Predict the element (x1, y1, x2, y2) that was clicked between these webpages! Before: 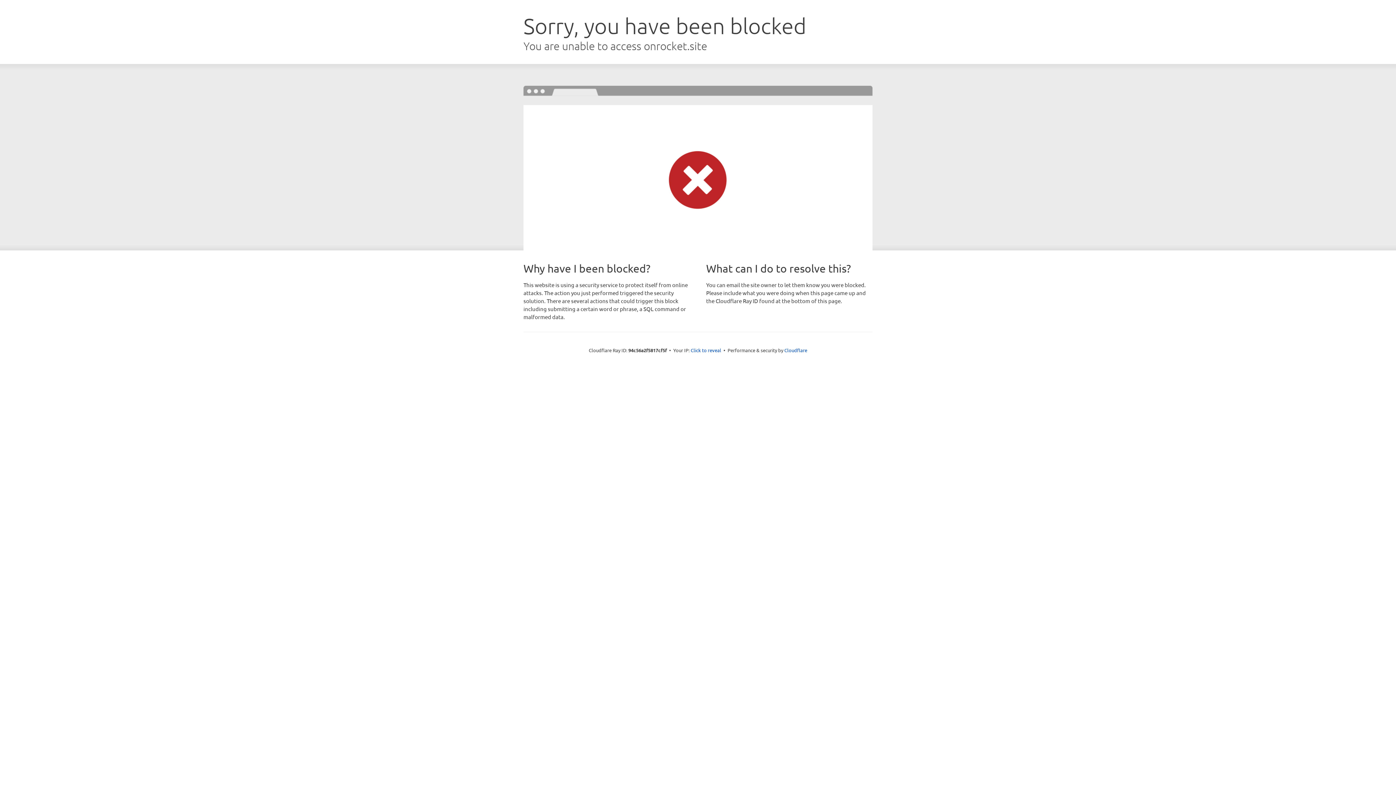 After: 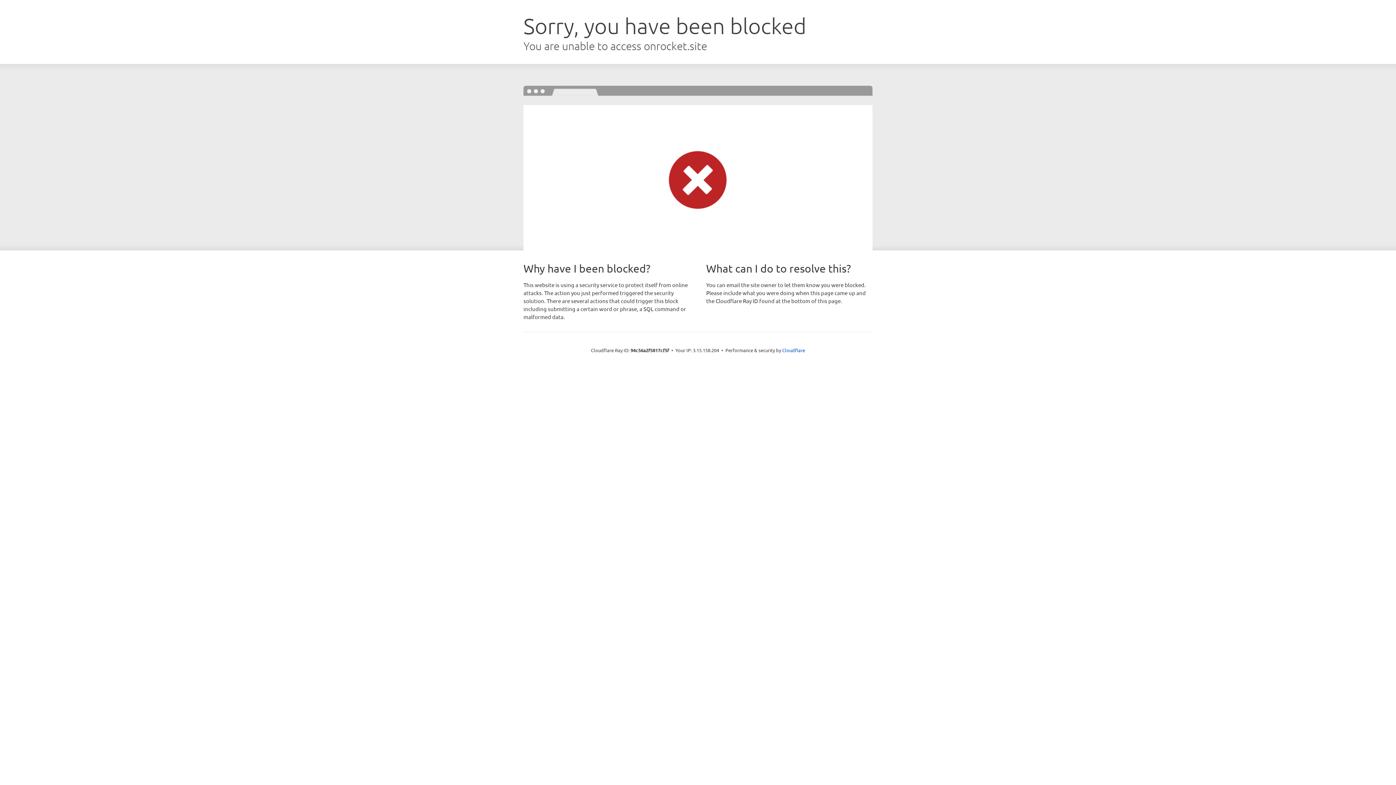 Action: bbox: (690, 346, 721, 353) label: Click to reveal